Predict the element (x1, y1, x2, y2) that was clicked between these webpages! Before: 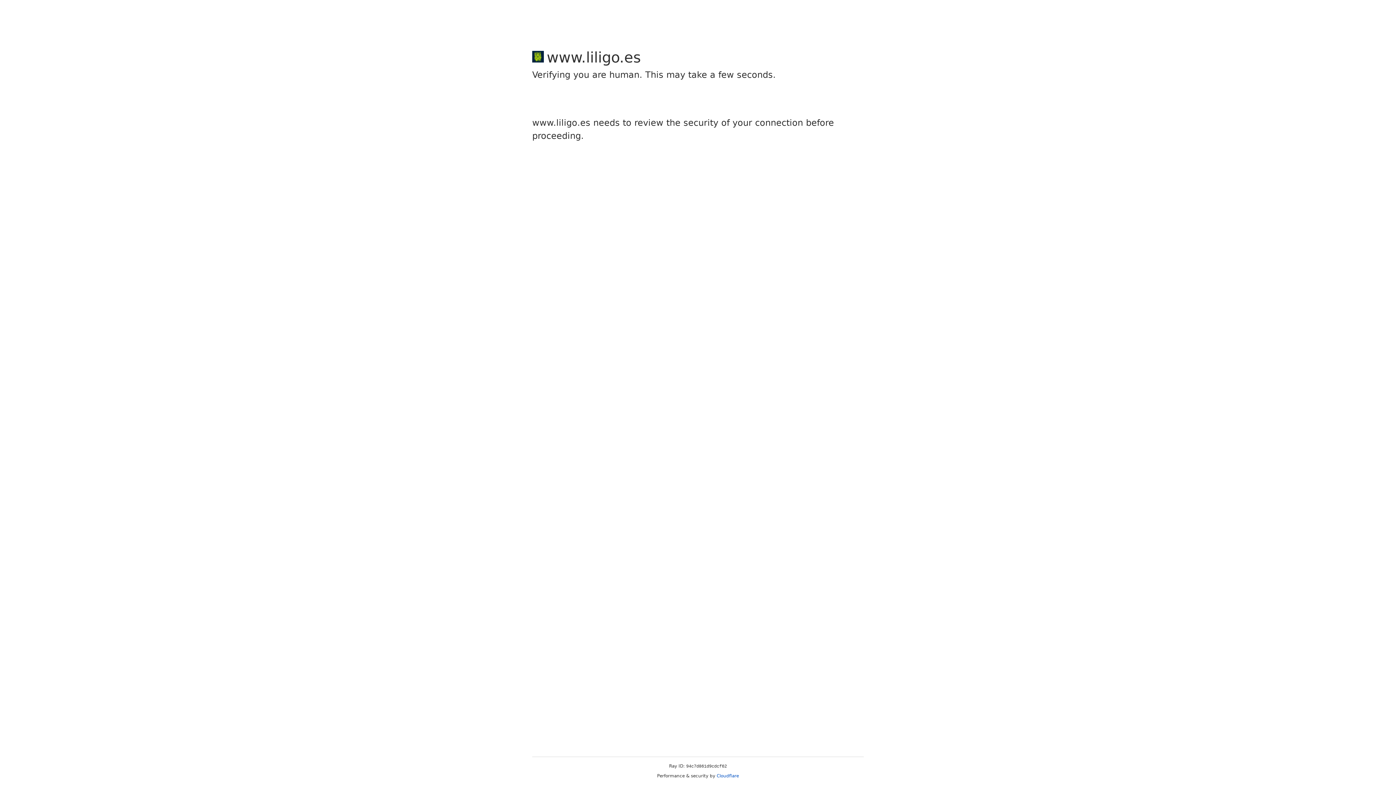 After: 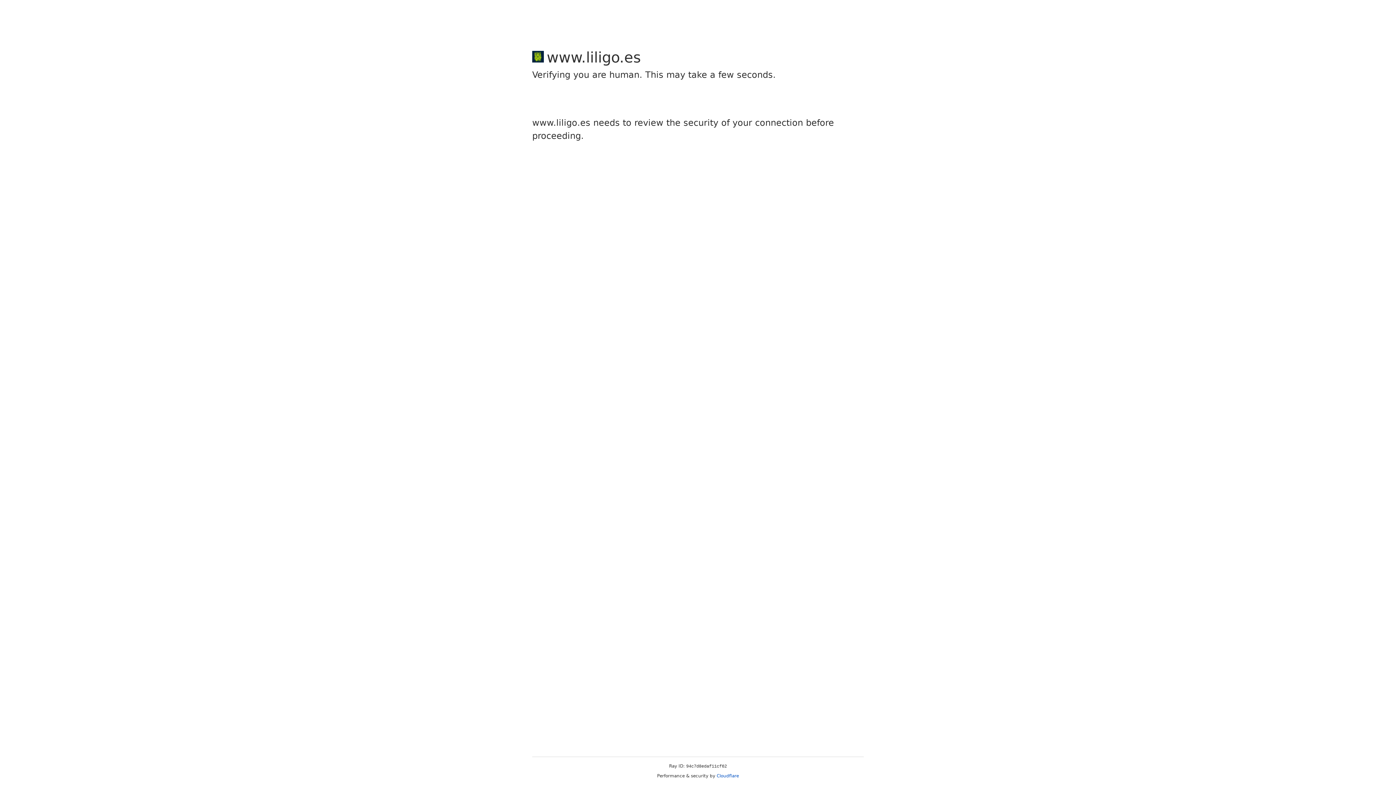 Action: label: Cloudflare bbox: (716, 773, 739, 778)